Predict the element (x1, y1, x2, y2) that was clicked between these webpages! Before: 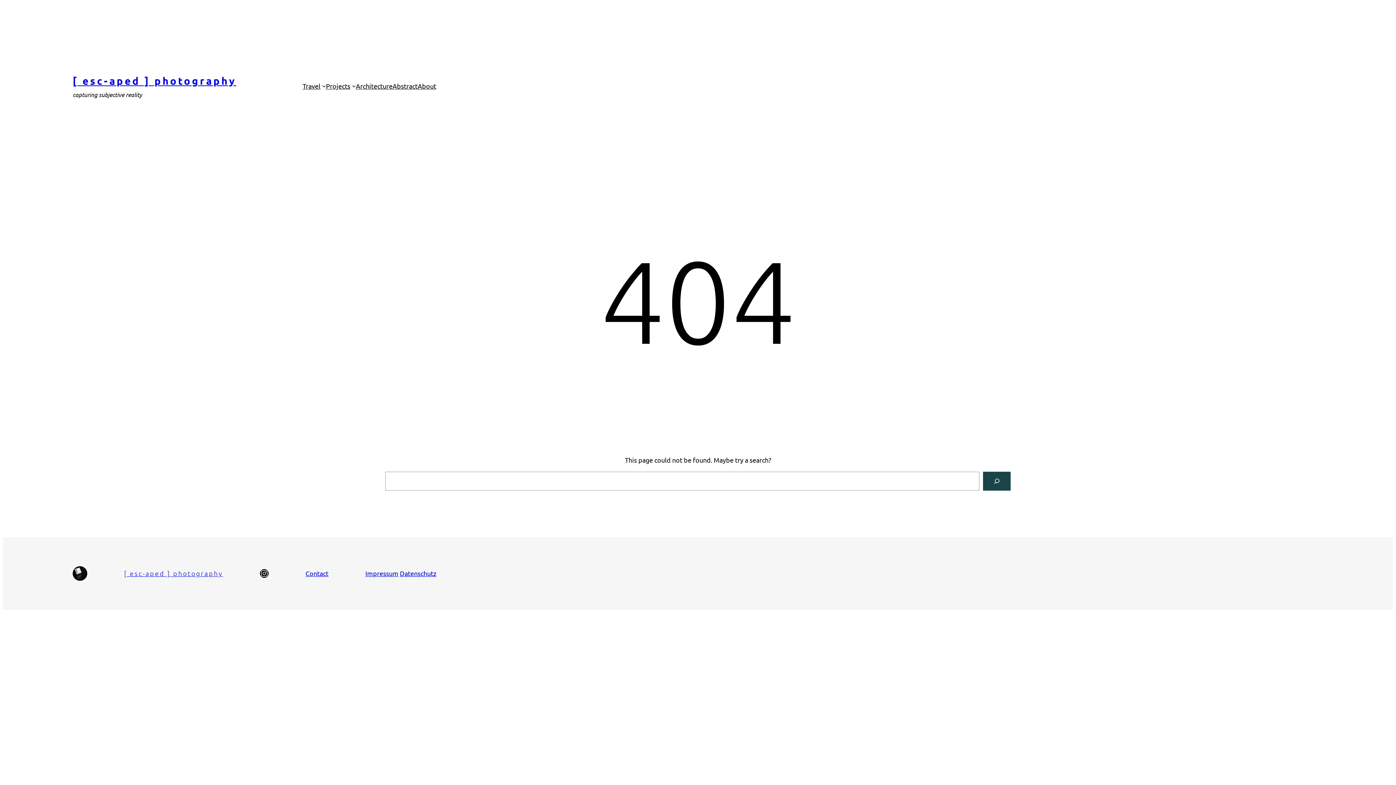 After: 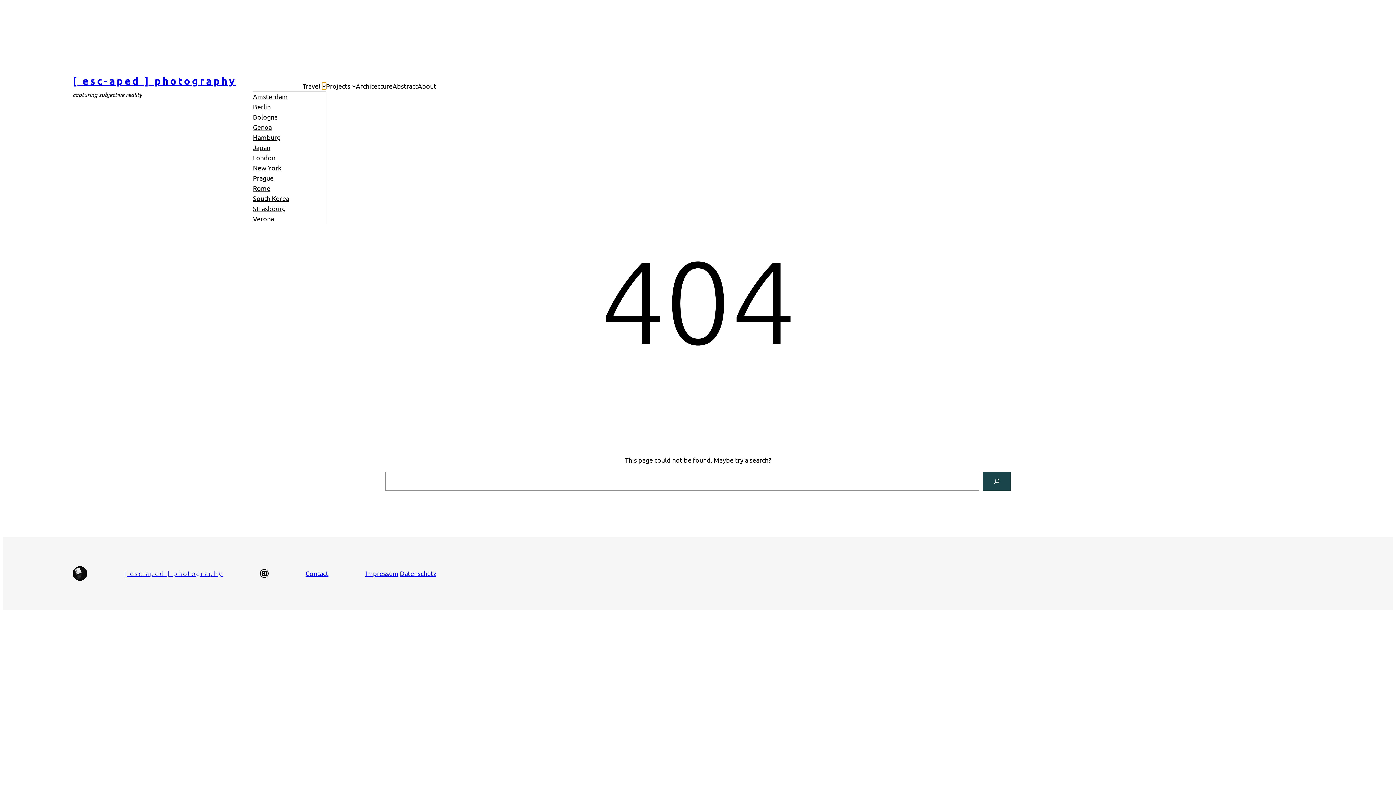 Action: label: Travel submenu bbox: (322, 84, 326, 87)